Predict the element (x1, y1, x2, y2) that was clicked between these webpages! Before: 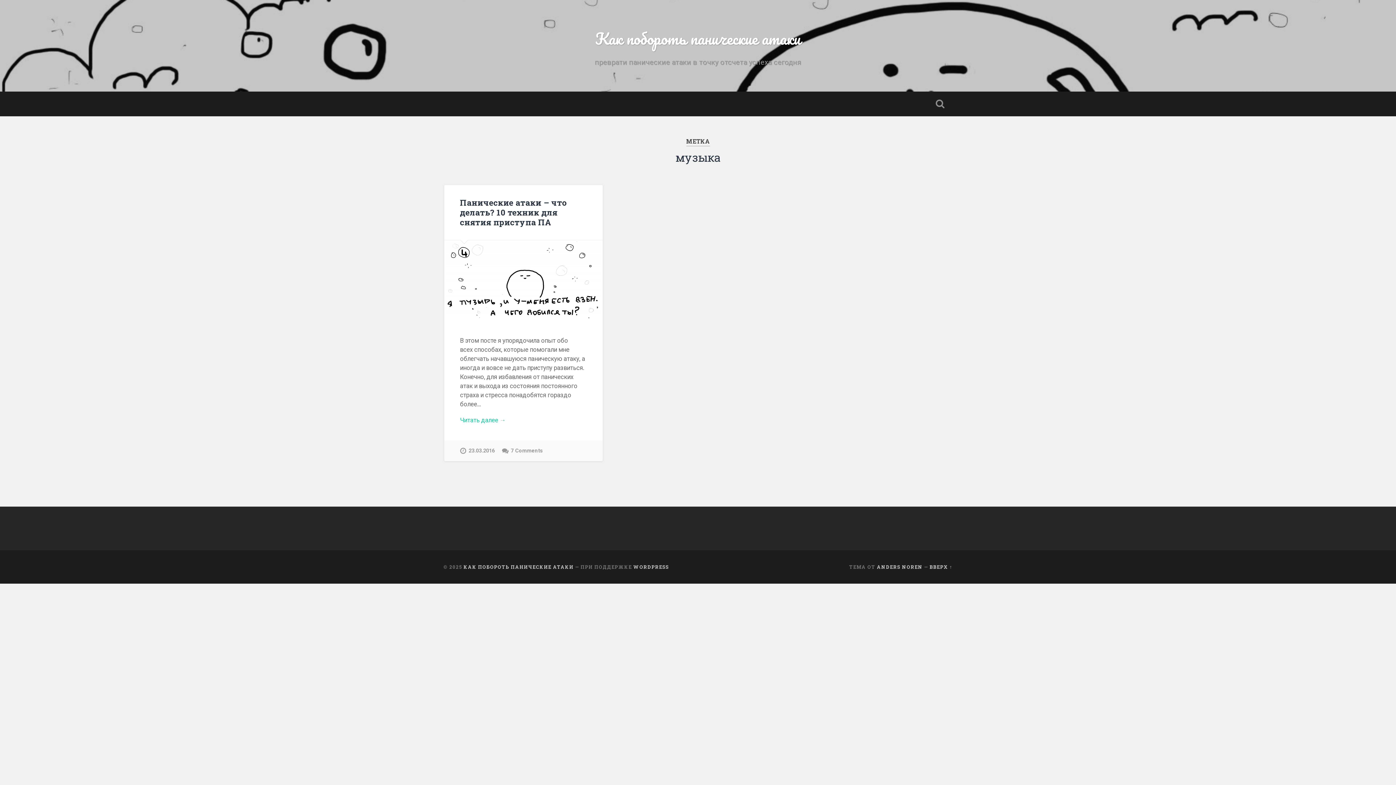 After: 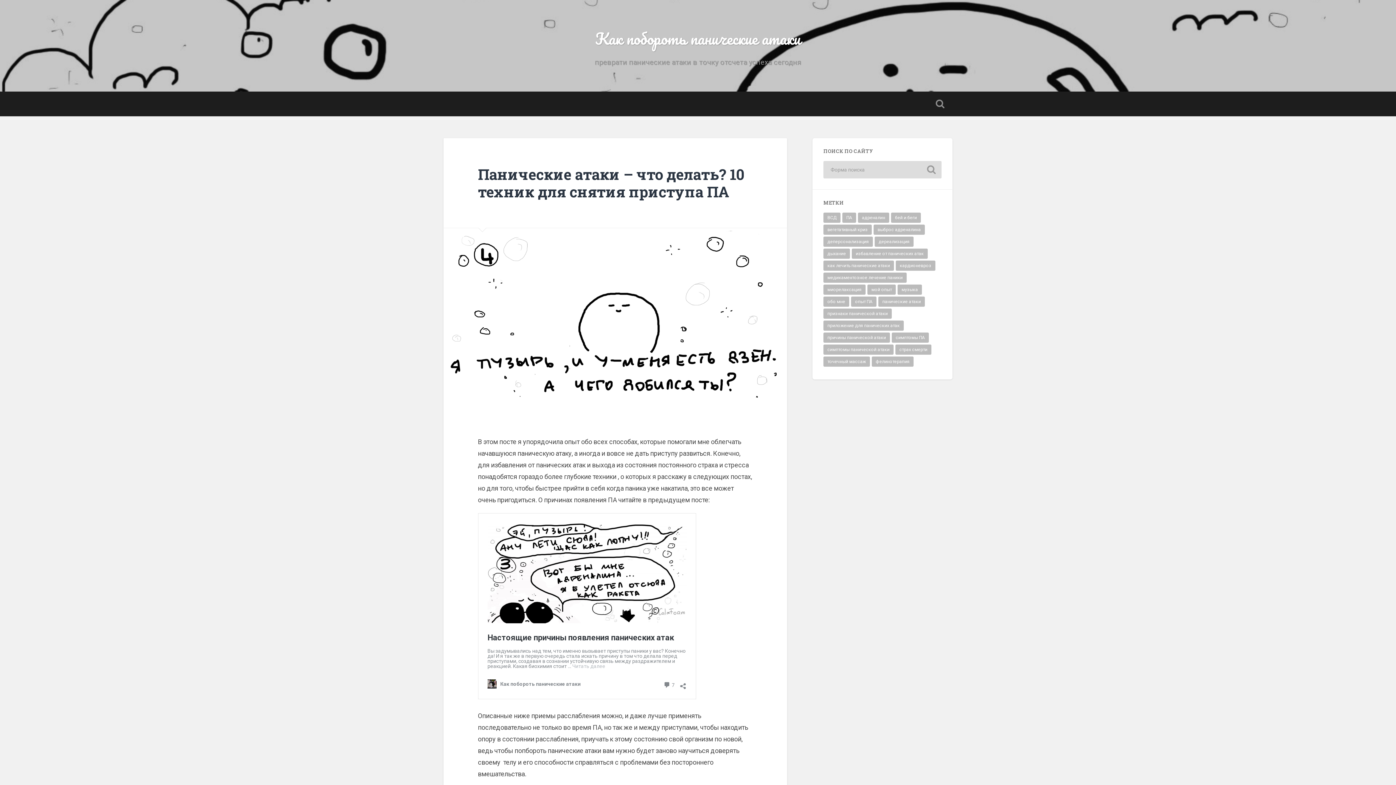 Action: bbox: (460, 415, 587, 424) label: Читать далее →